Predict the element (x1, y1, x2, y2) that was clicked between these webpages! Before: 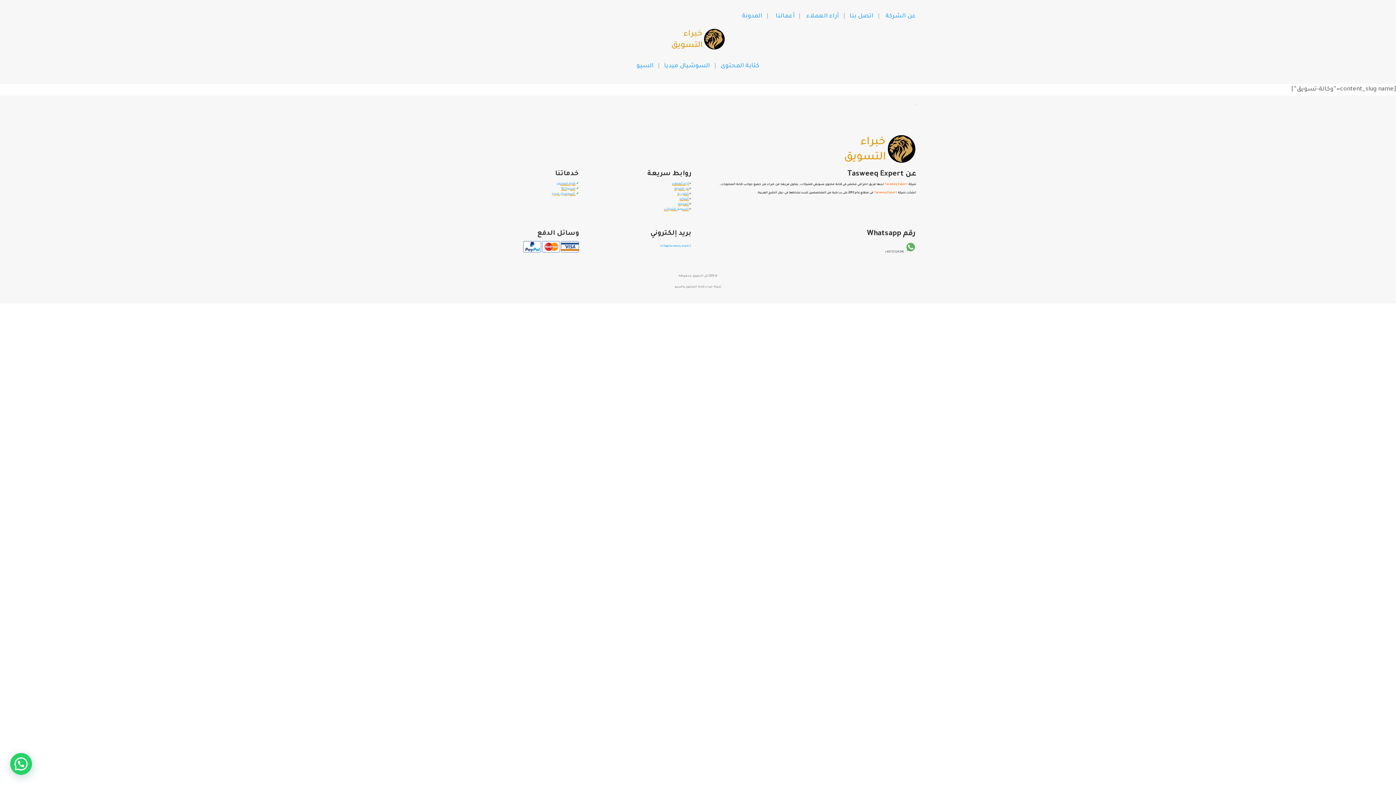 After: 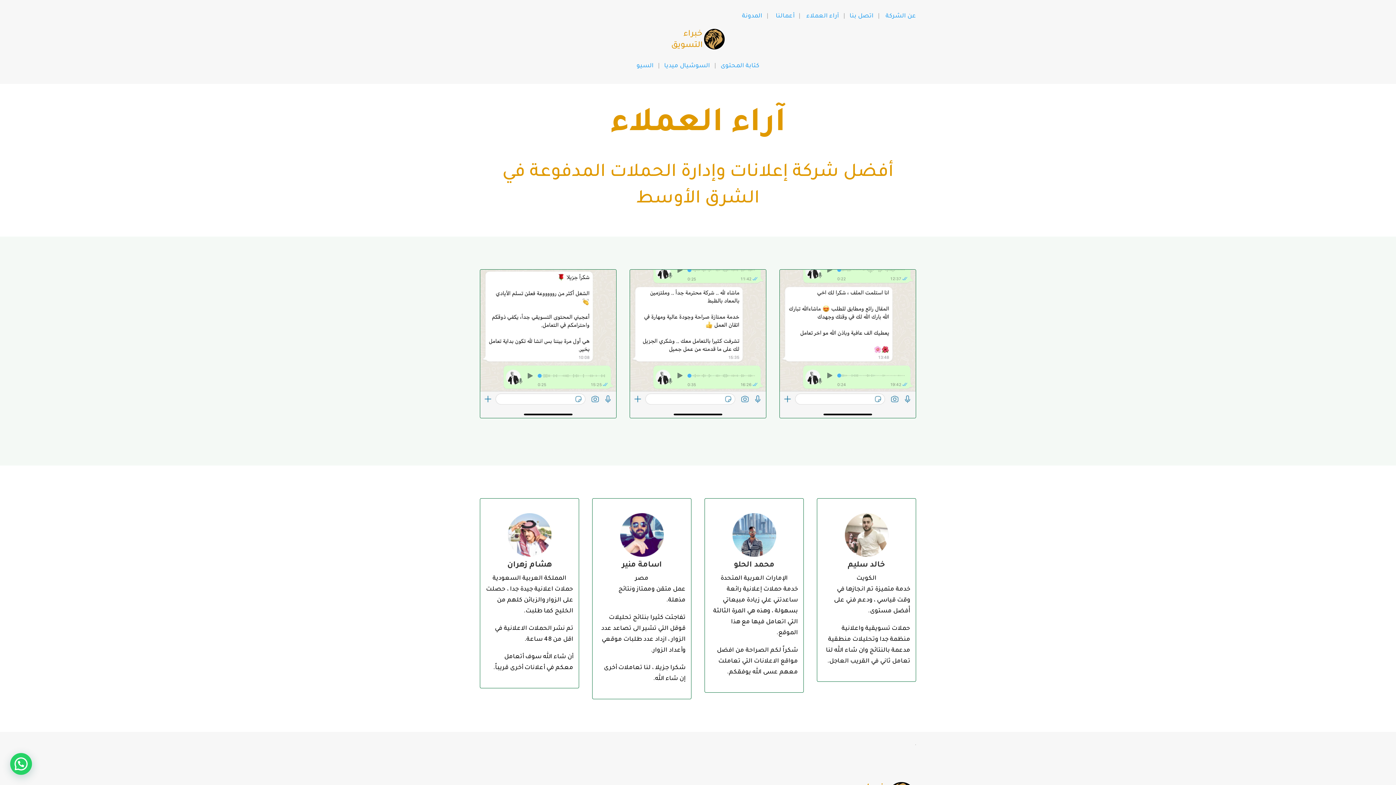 Action: bbox: (672, 182, 689, 185) label: آراء العملاء
